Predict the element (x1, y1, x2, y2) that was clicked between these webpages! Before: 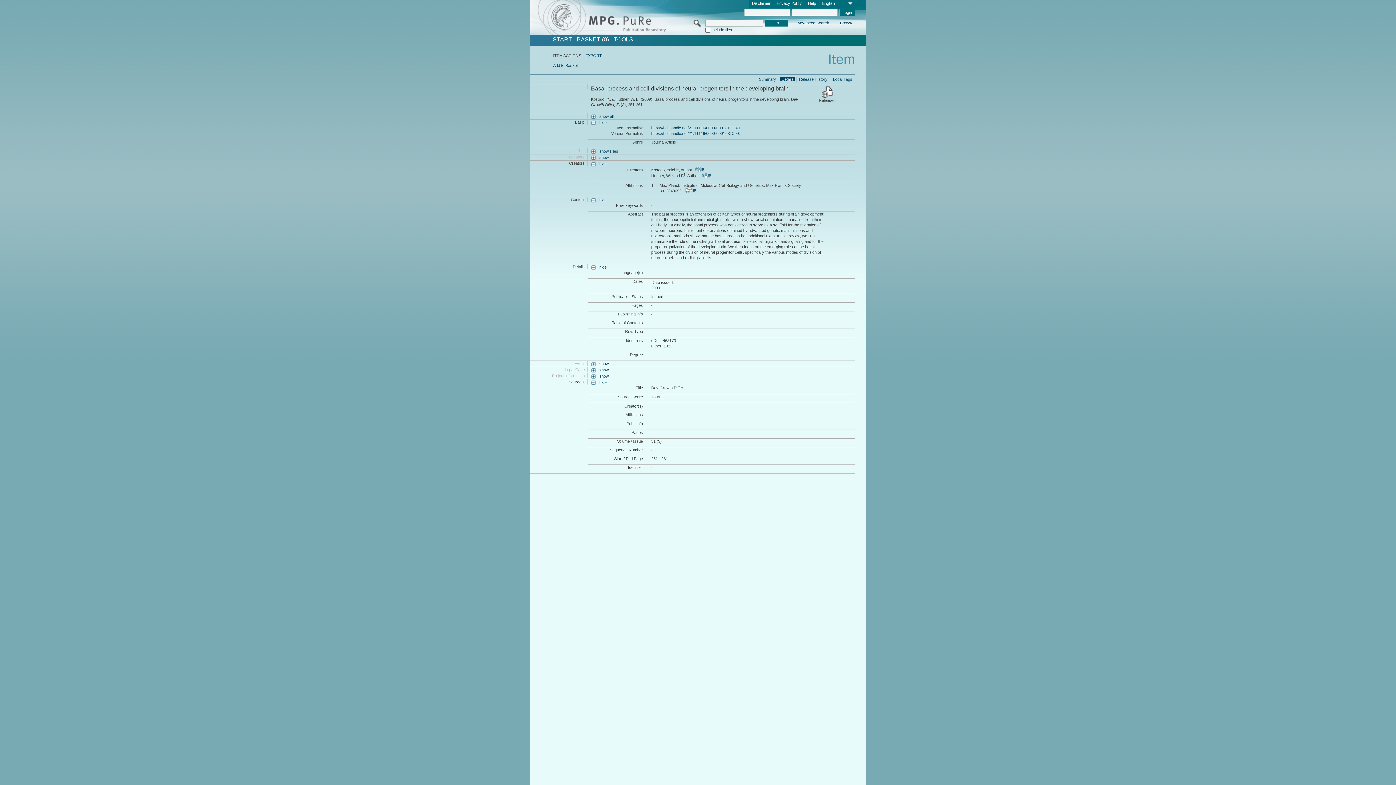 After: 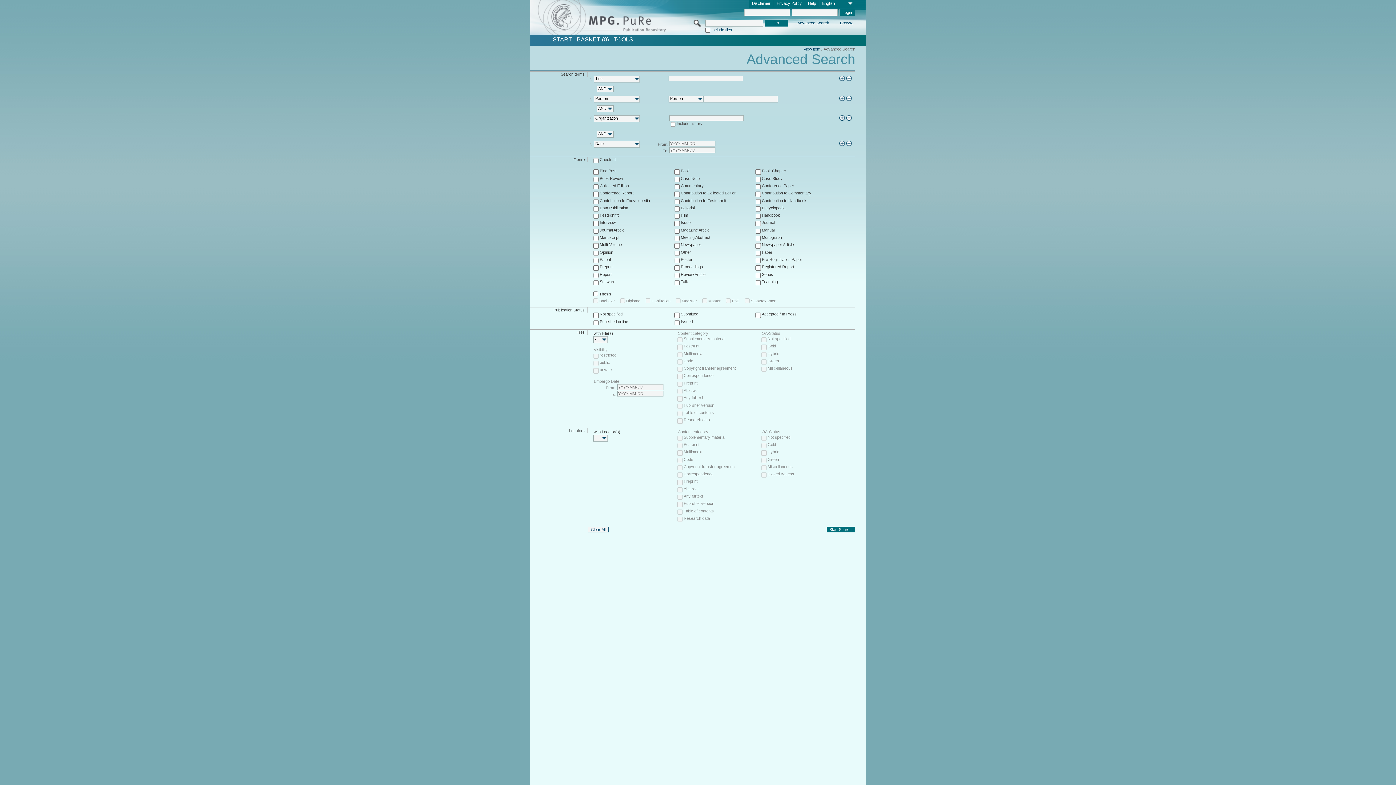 Action: label: Advanced Search bbox: (796, 20, 830, 26)